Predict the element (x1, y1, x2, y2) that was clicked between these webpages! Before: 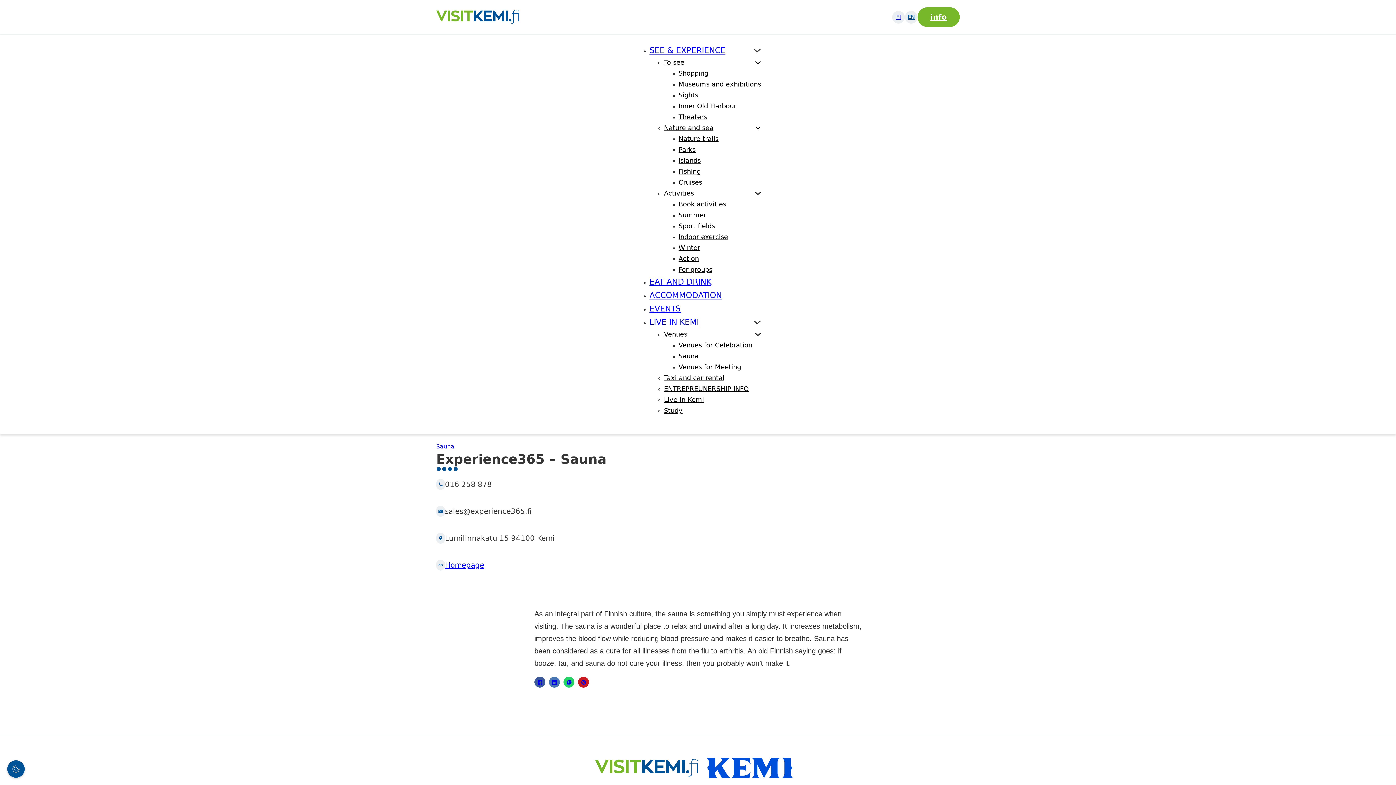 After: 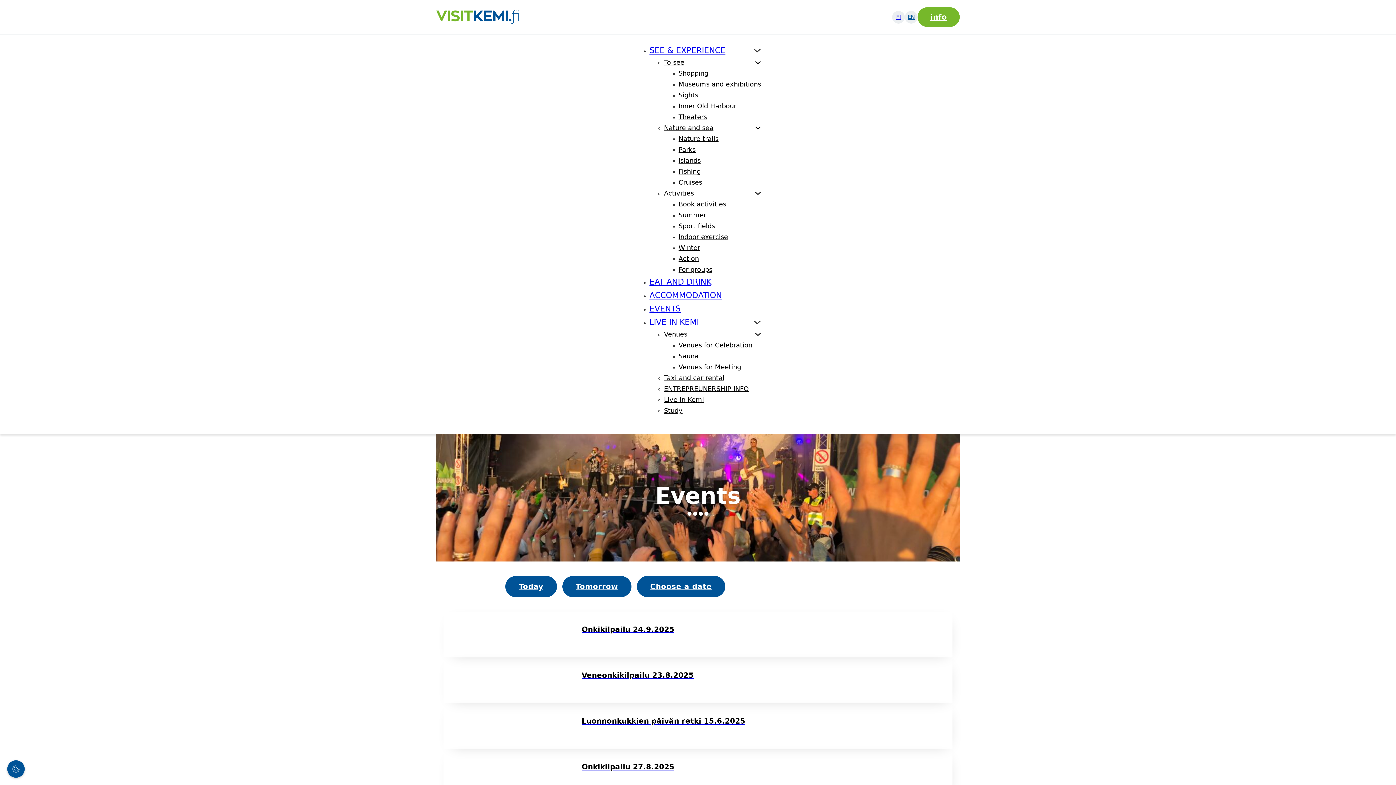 Action: label: EVENTS bbox: (649, 304, 680, 313)